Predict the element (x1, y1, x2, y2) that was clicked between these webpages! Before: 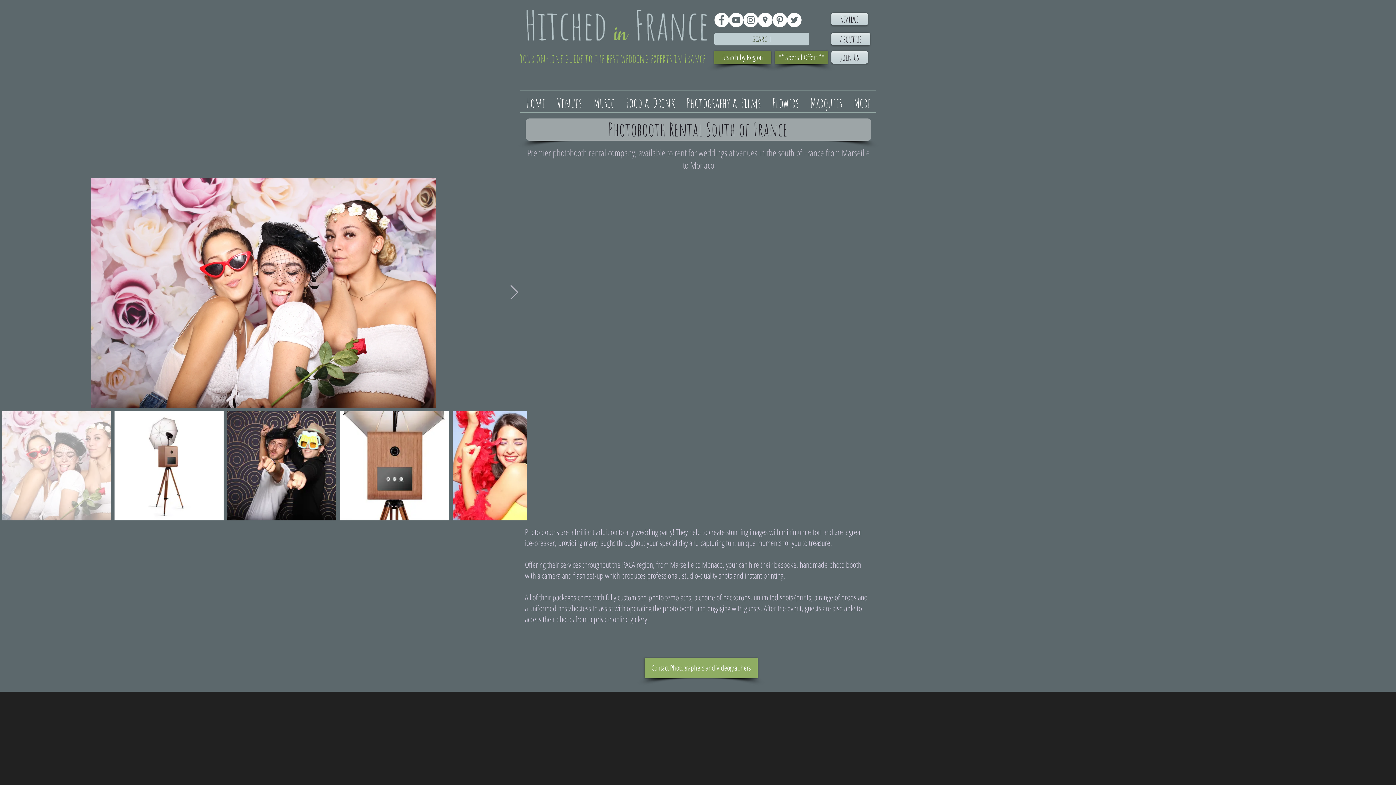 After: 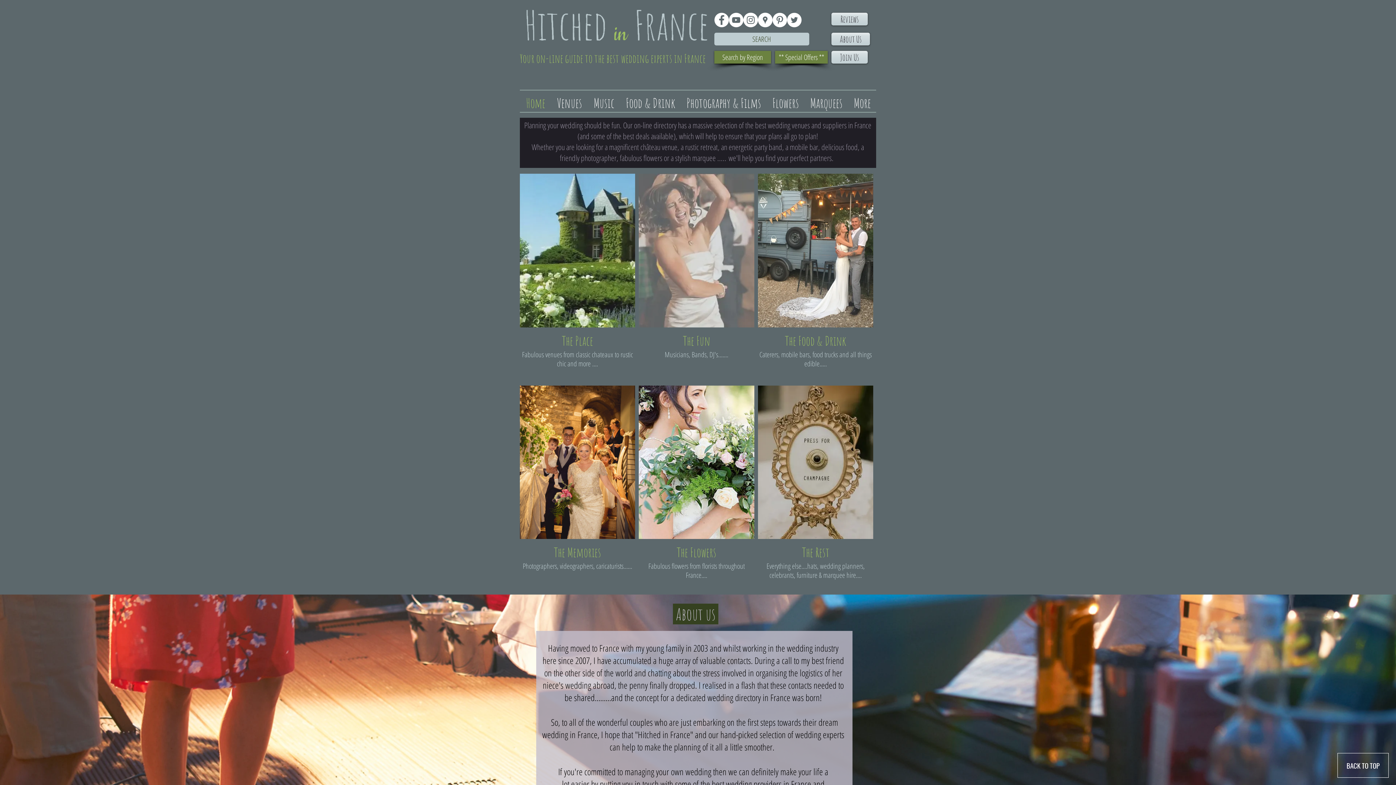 Action: bbox: (520, 93, 551, 112) label: Home